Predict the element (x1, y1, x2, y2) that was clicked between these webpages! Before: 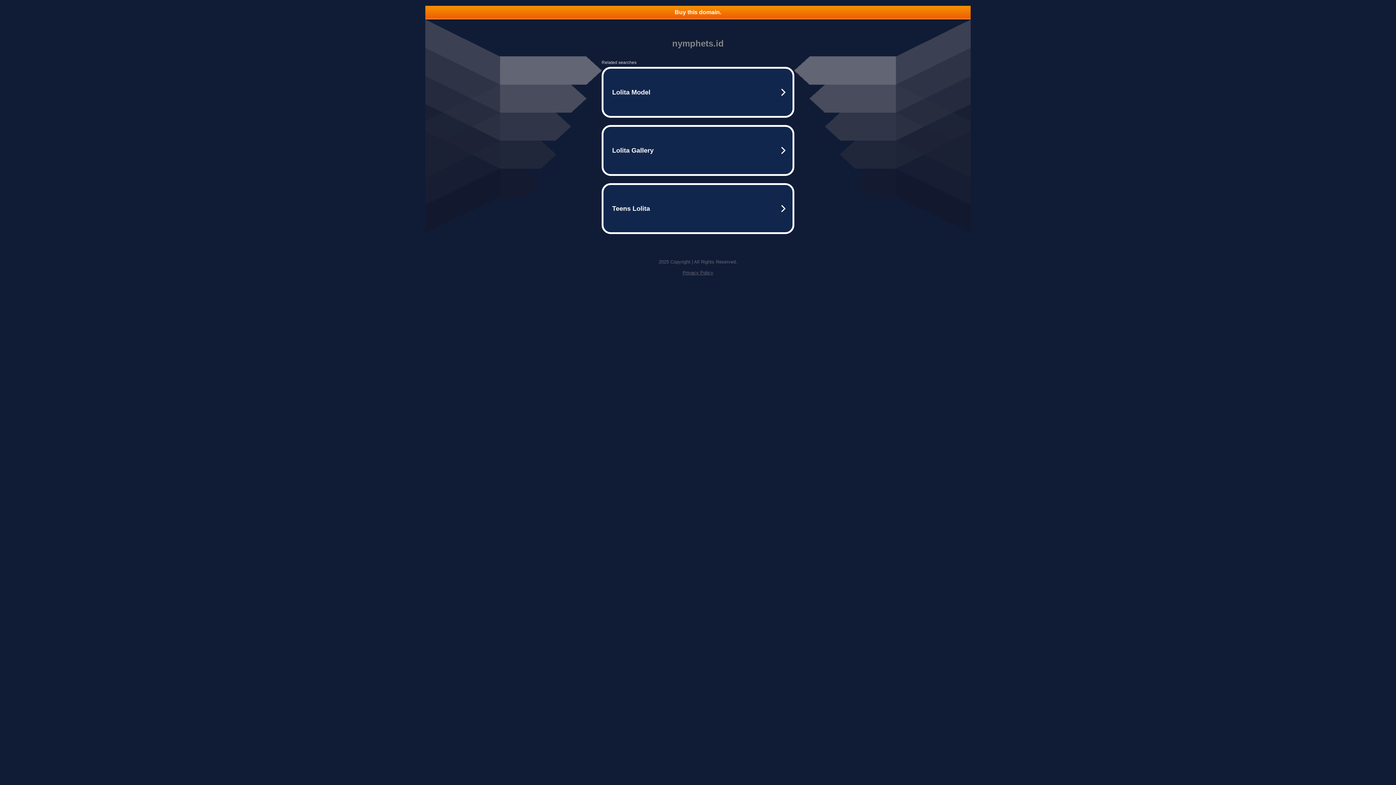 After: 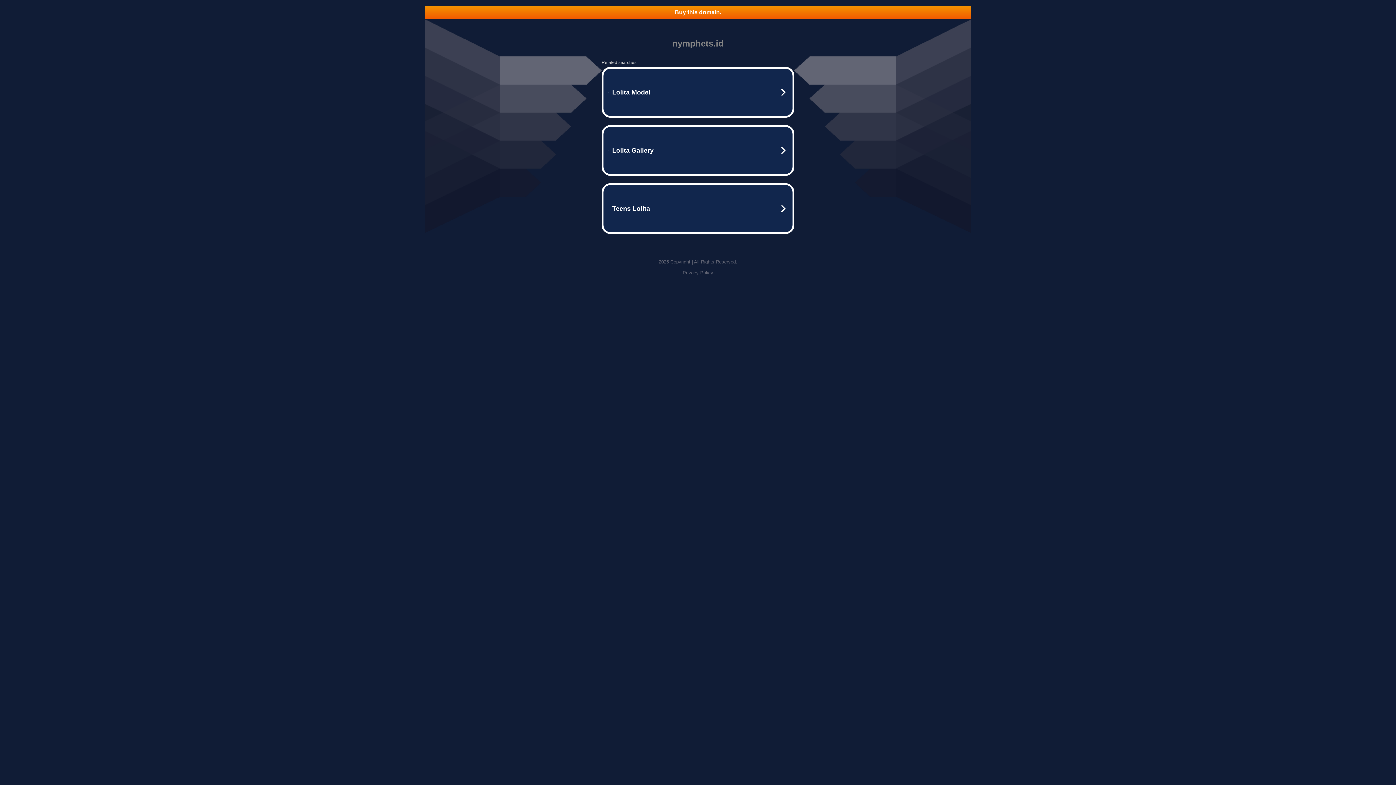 Action: label: Buy this domain. bbox: (425, 5, 970, 18)